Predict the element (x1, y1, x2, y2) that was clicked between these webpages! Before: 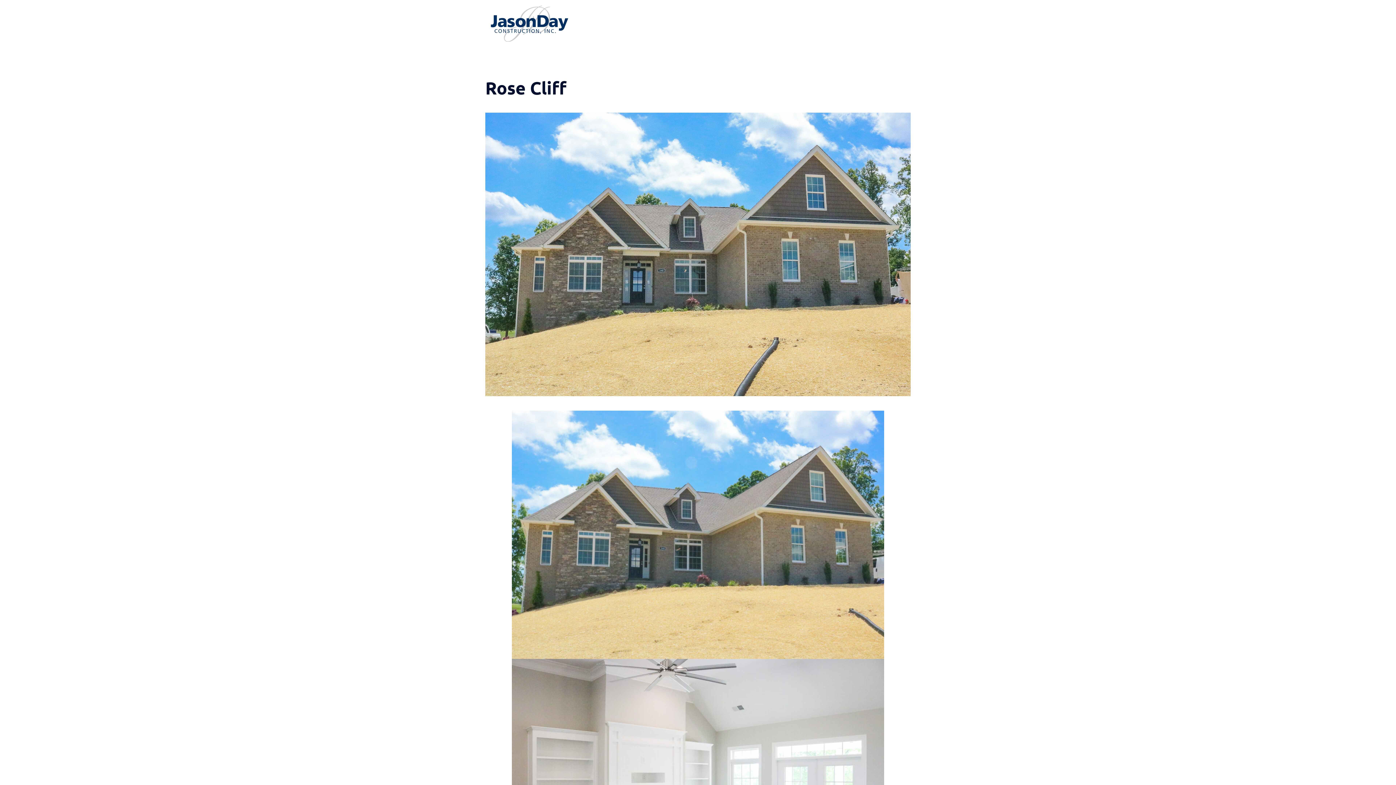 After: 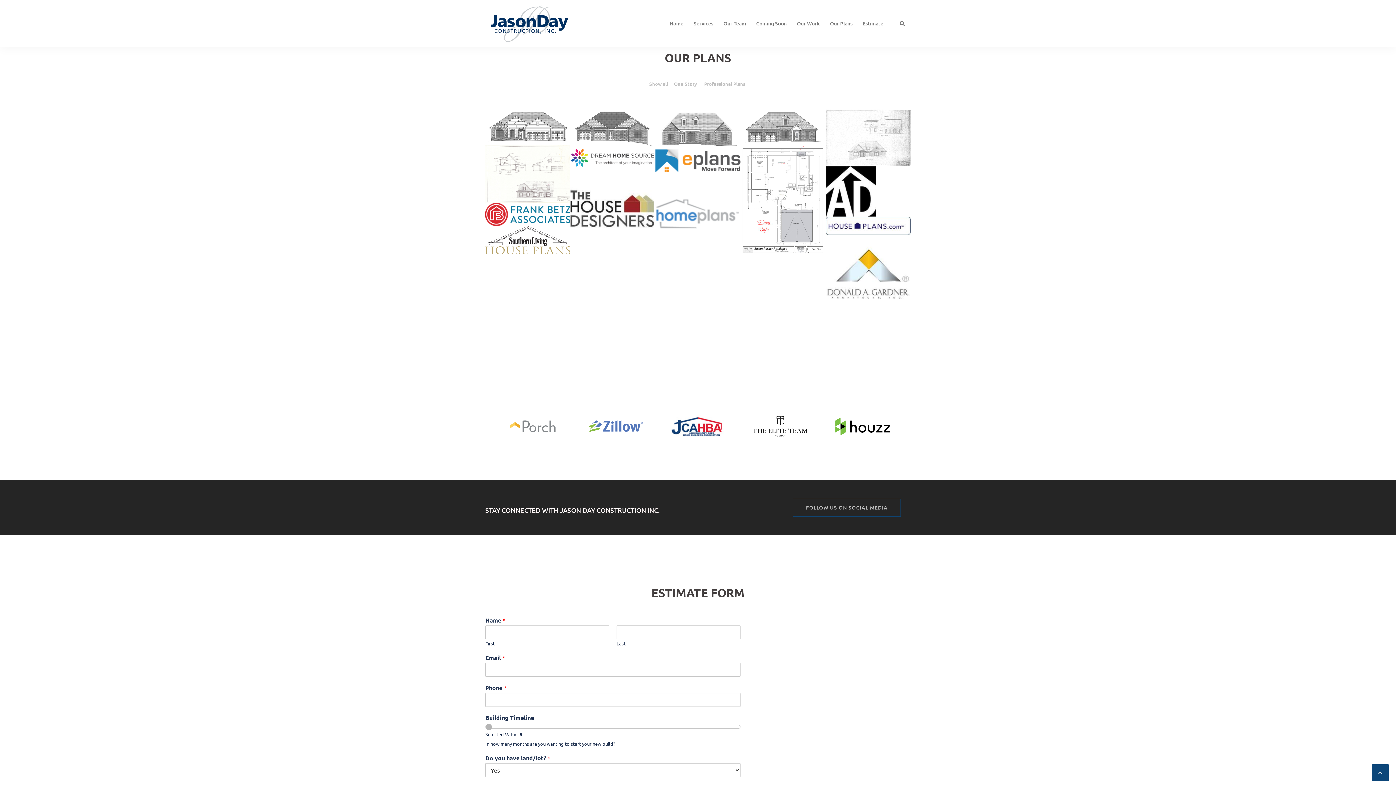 Action: label: Our Plans bbox: (830, 19, 852, 27)